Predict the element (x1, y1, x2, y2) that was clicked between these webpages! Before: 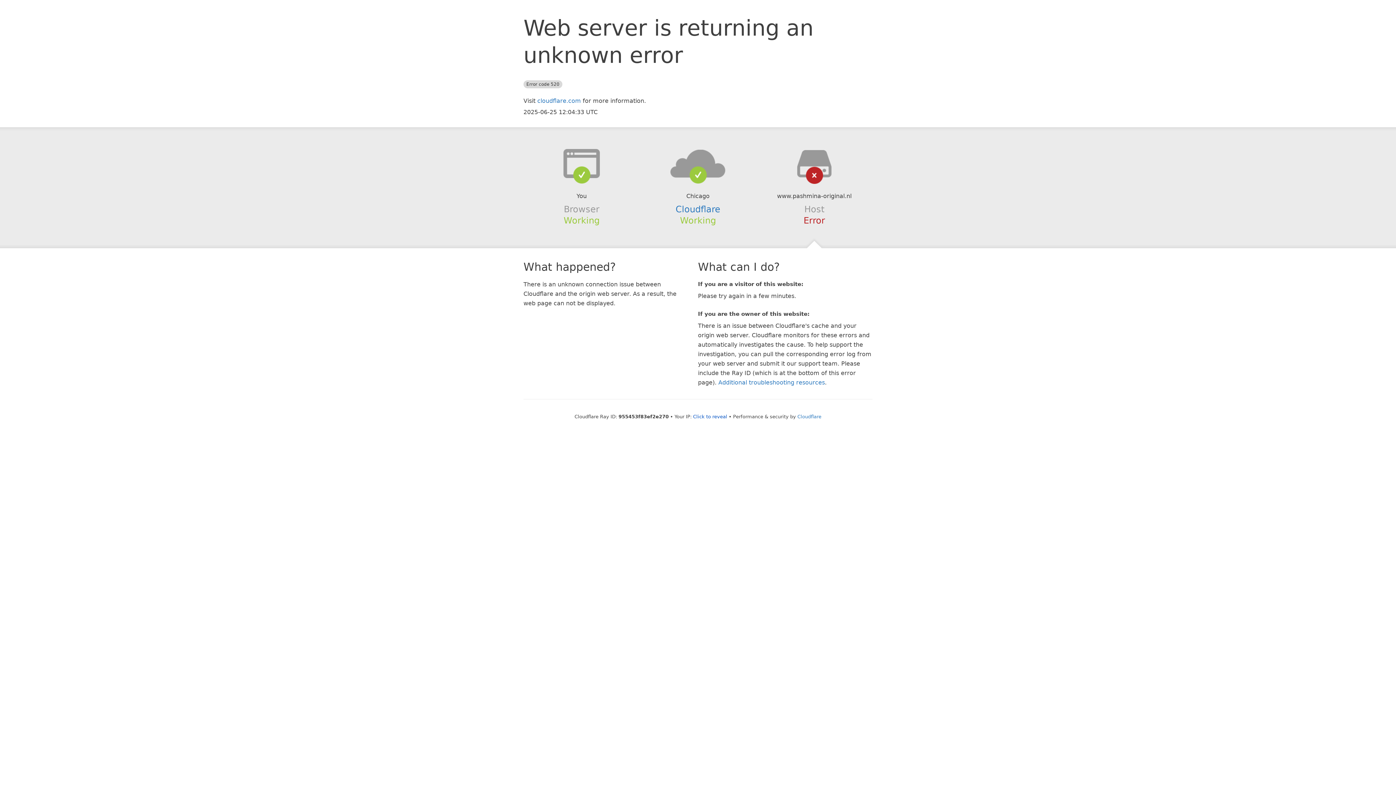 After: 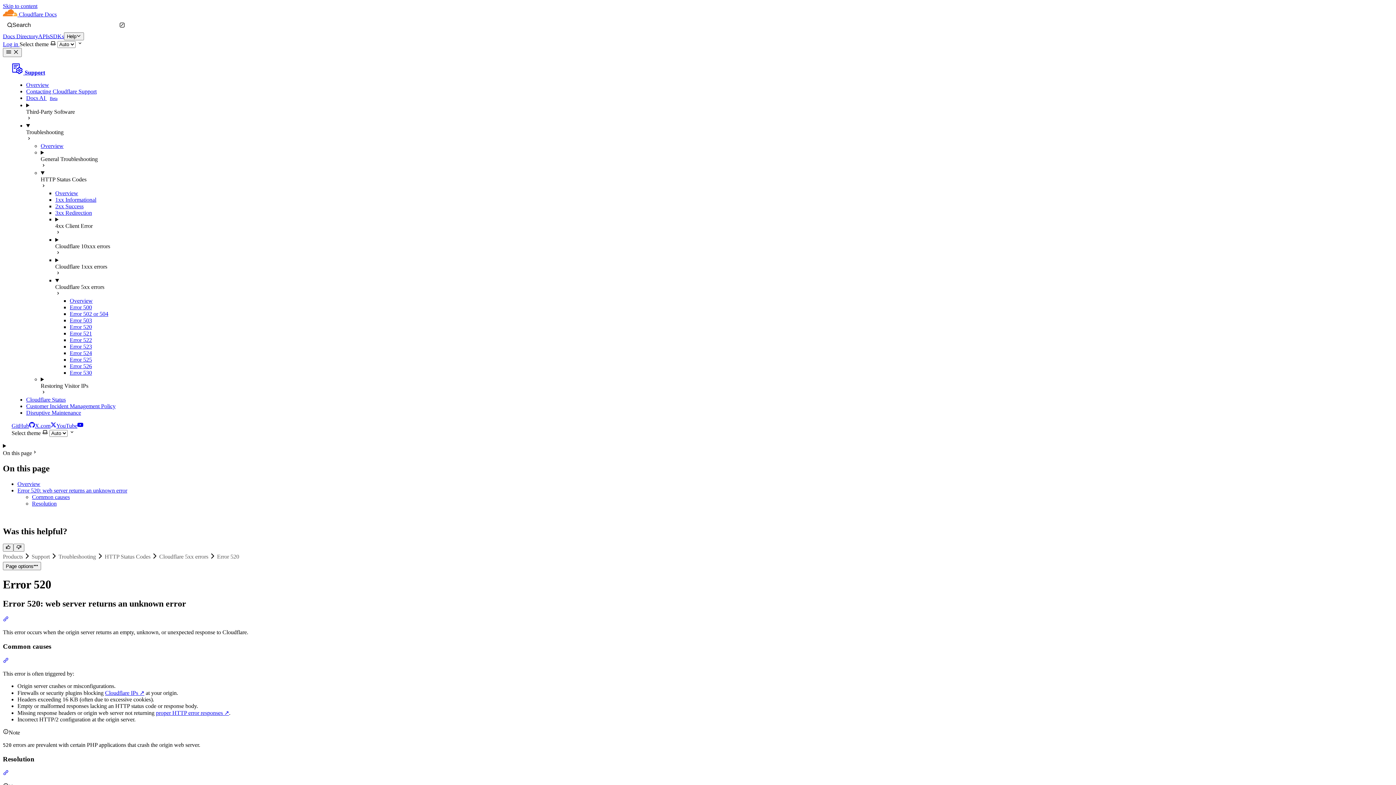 Action: bbox: (718, 379, 825, 386) label: Additional troubleshooting resources